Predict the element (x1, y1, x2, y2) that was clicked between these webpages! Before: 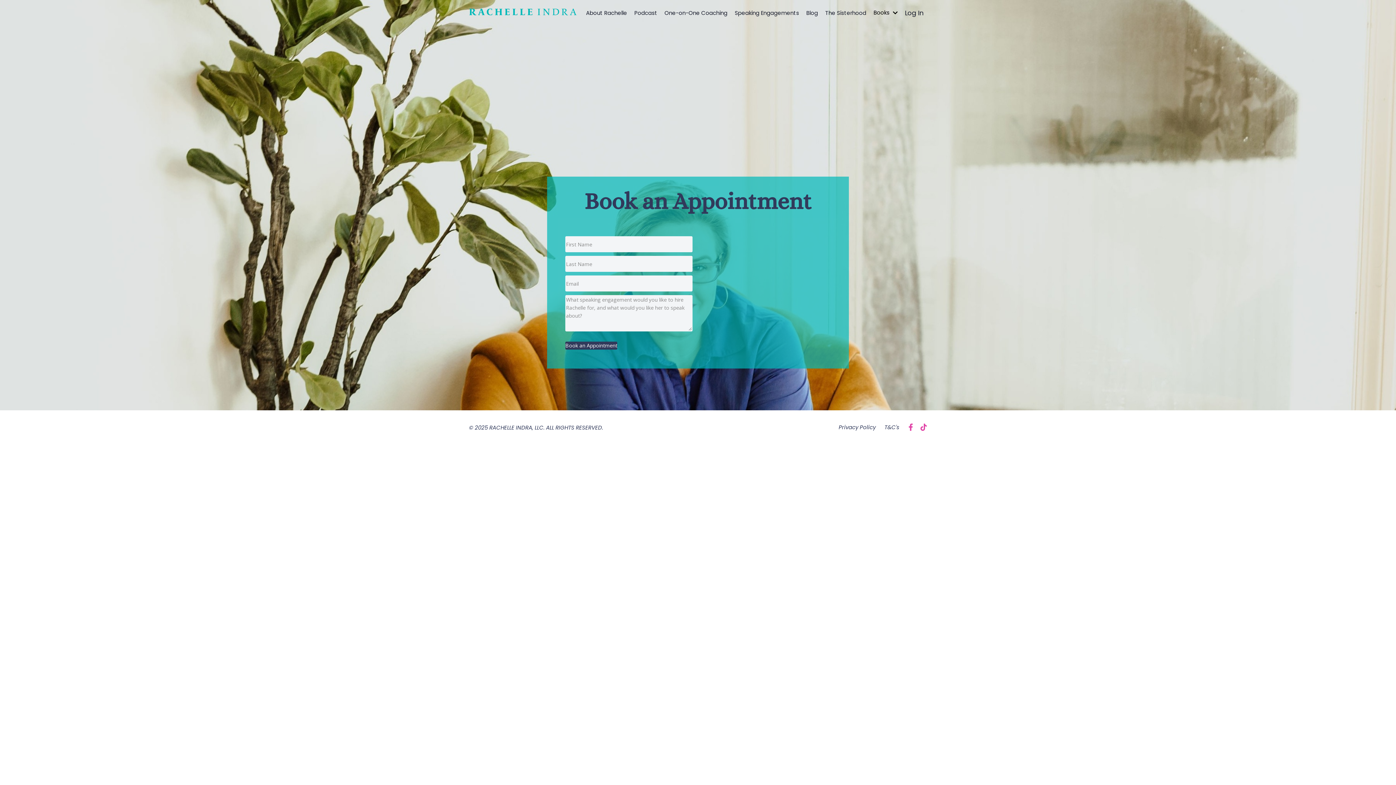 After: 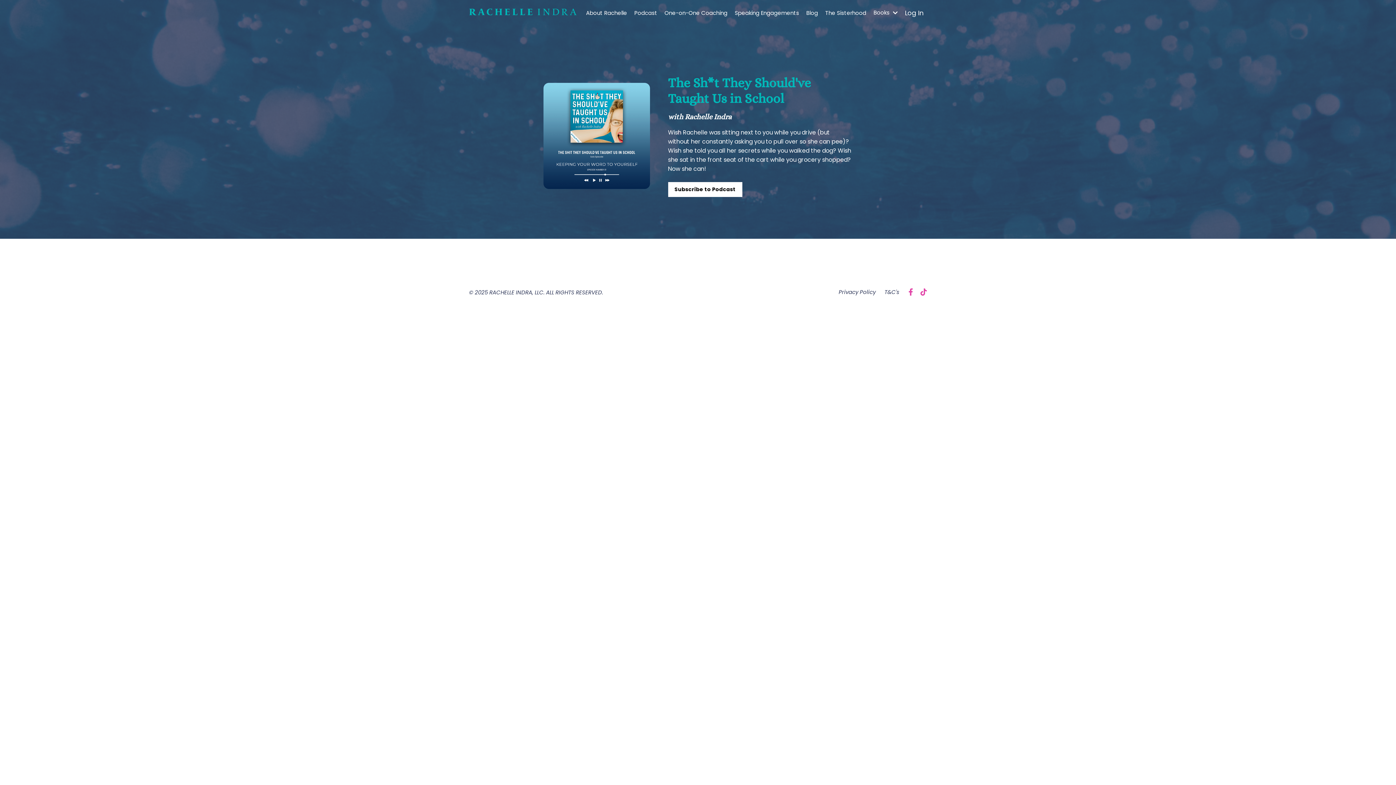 Action: label: Podcast bbox: (634, 8, 657, 17)